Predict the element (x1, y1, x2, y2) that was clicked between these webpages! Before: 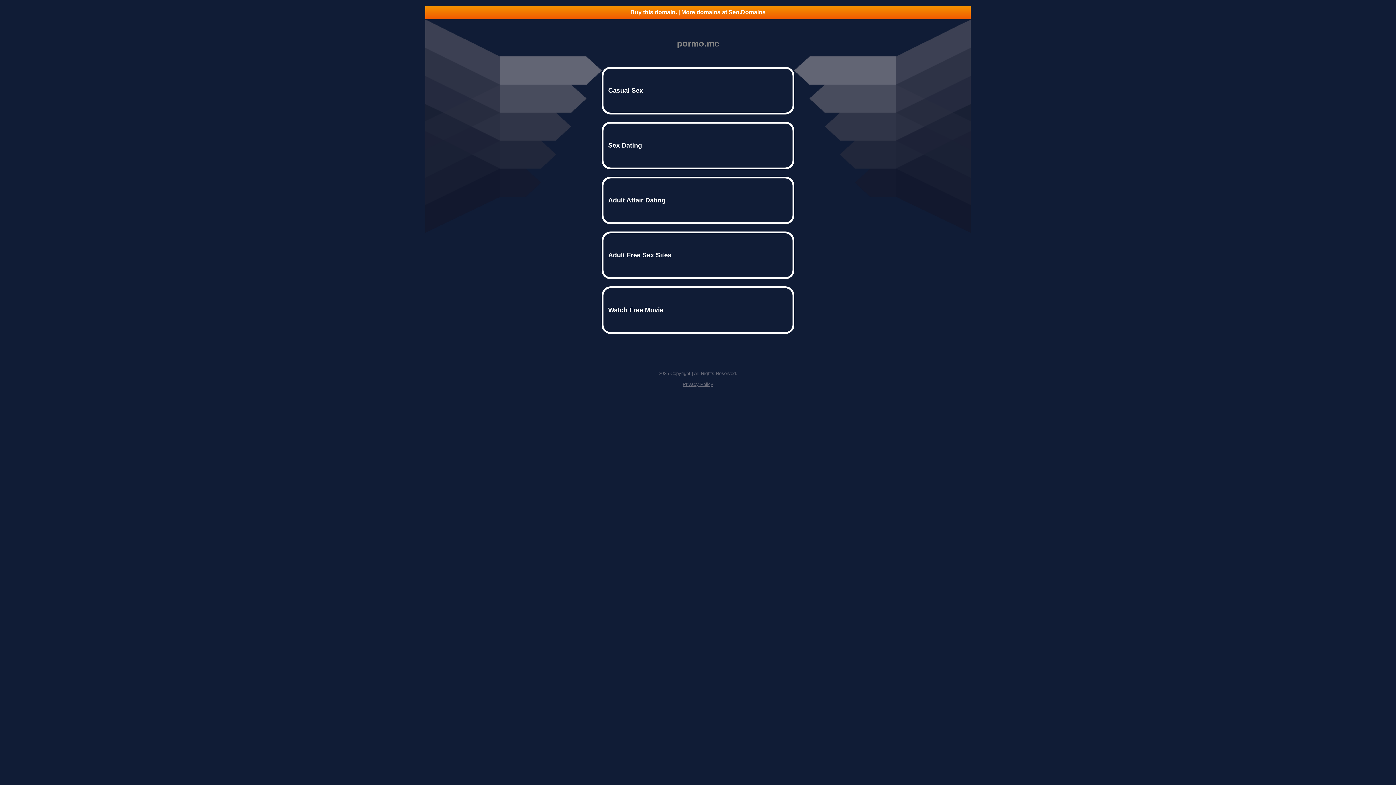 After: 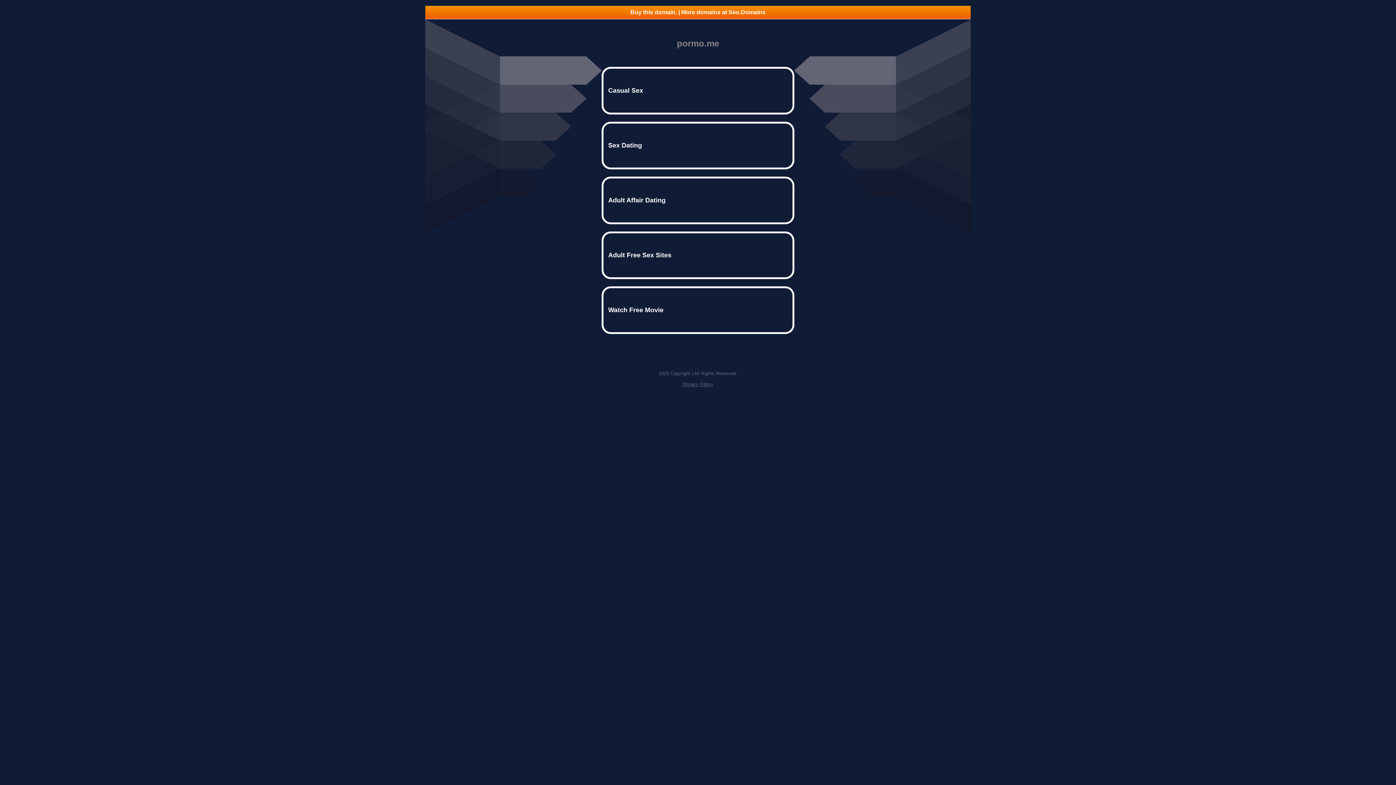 Action: label: Privacy Policy bbox: (682, 381, 713, 387)